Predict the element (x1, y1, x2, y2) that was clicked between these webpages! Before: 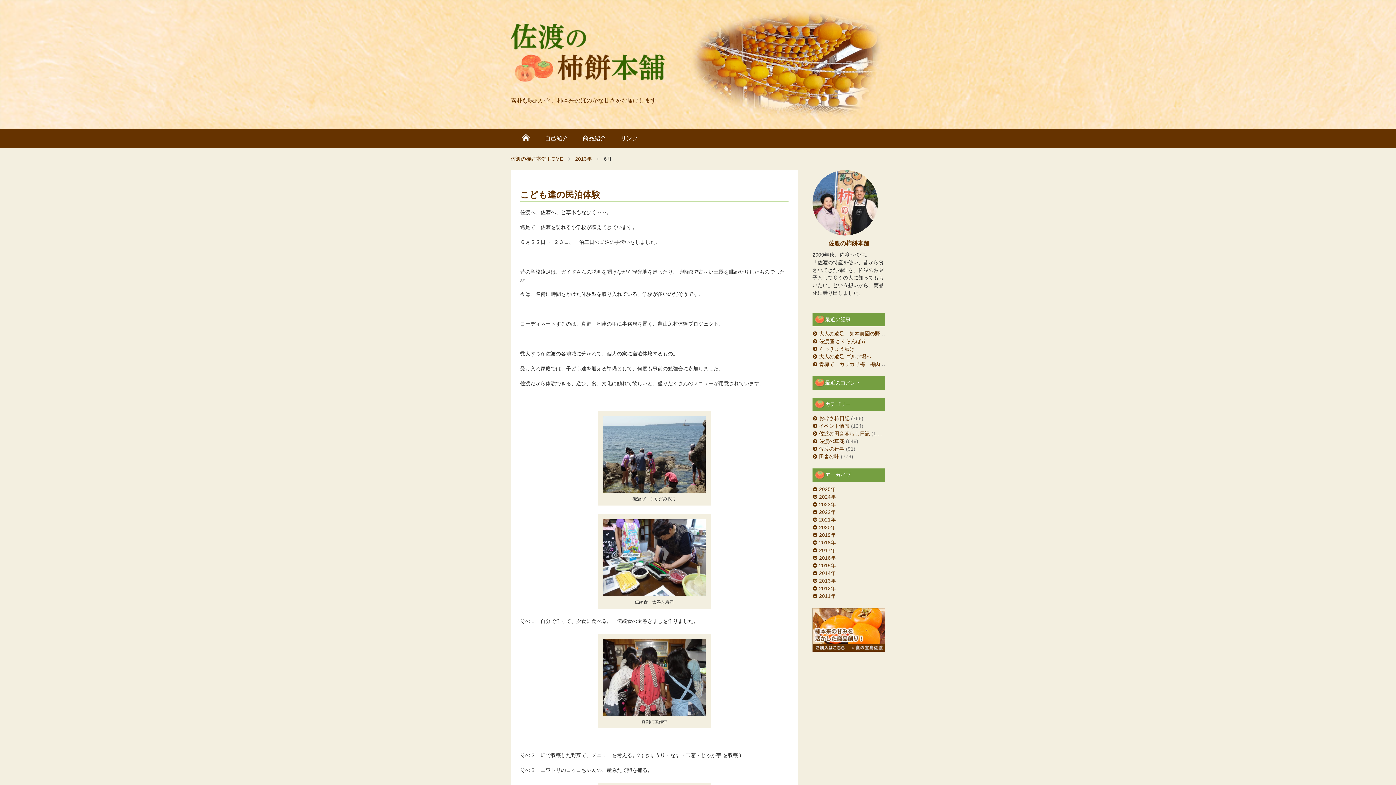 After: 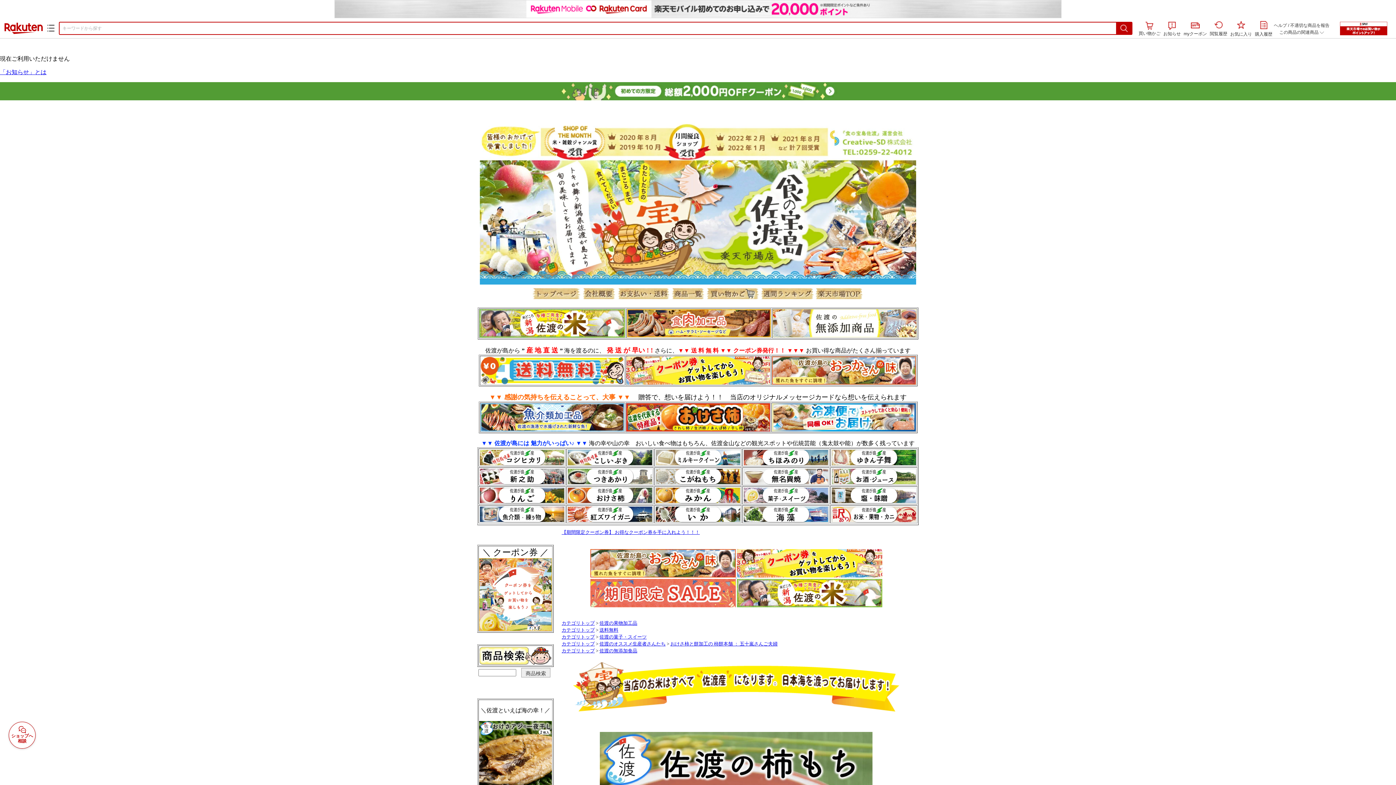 Action: bbox: (812, 645, 885, 650)